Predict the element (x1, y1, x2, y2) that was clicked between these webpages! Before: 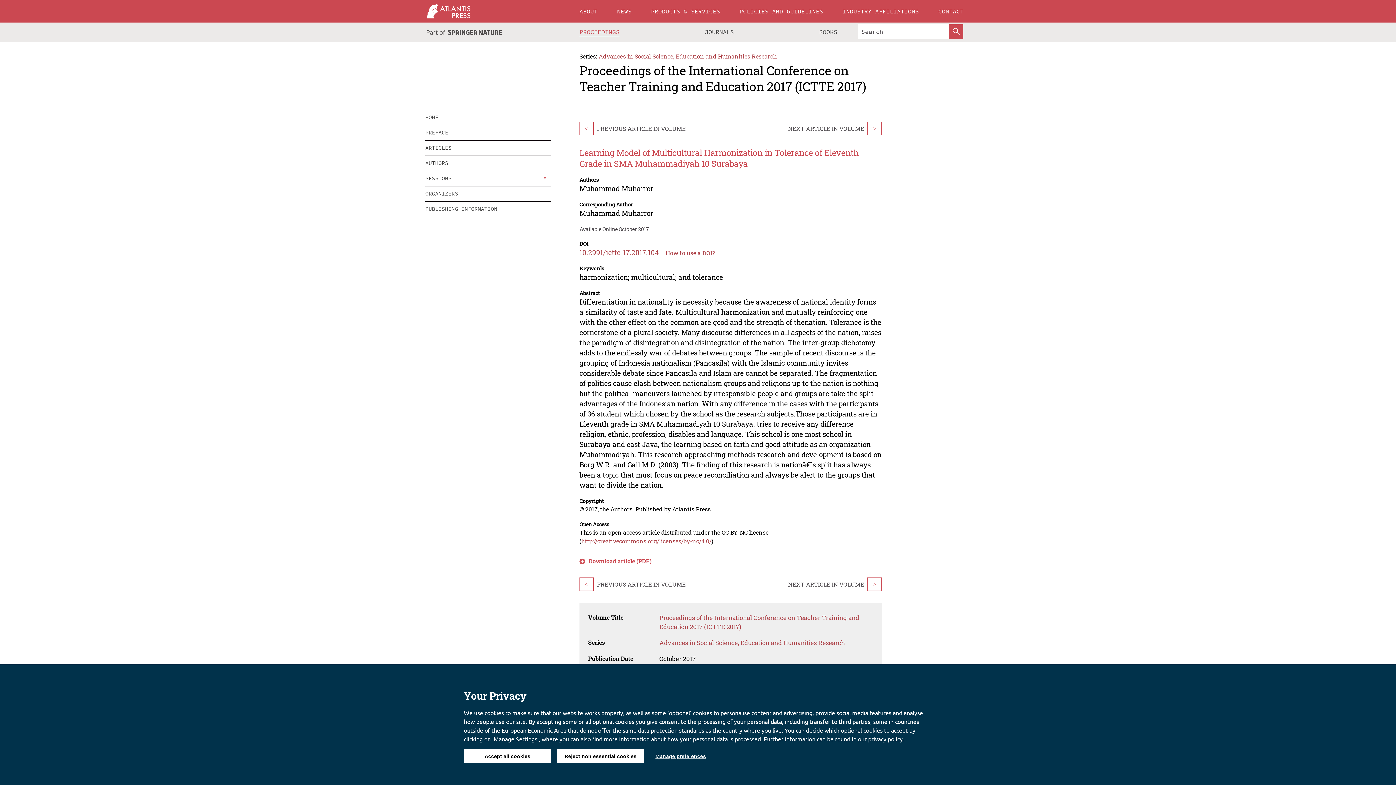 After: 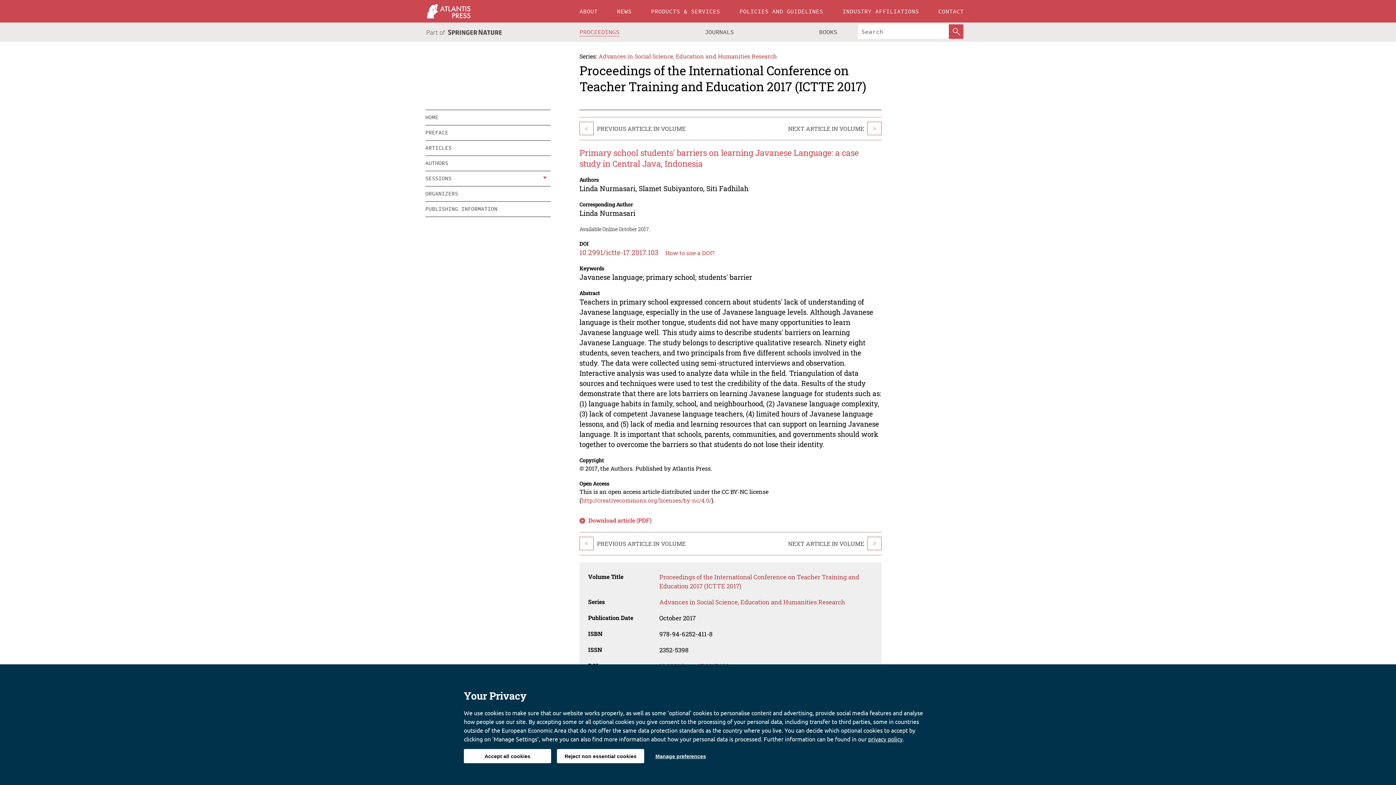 Action: label: < bbox: (579, 121, 593, 135)